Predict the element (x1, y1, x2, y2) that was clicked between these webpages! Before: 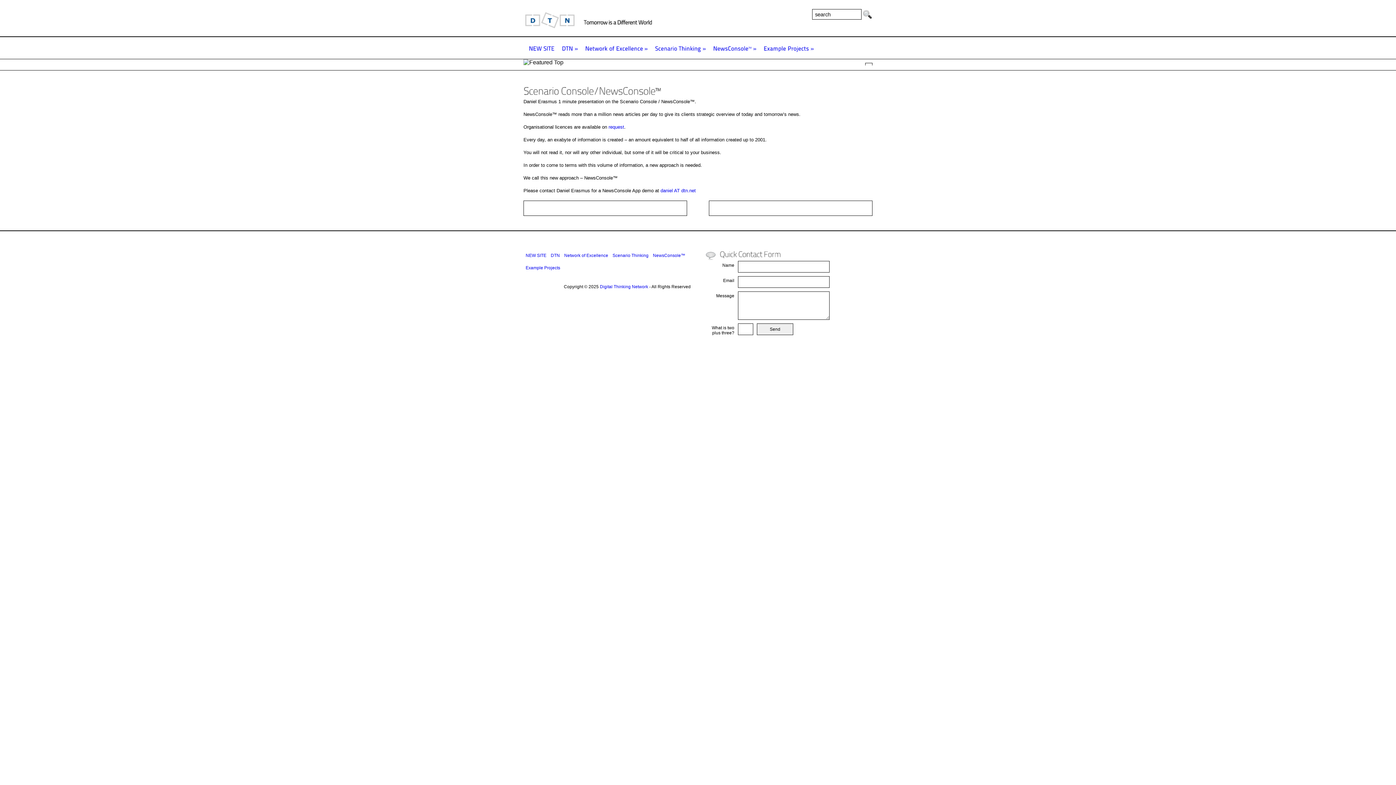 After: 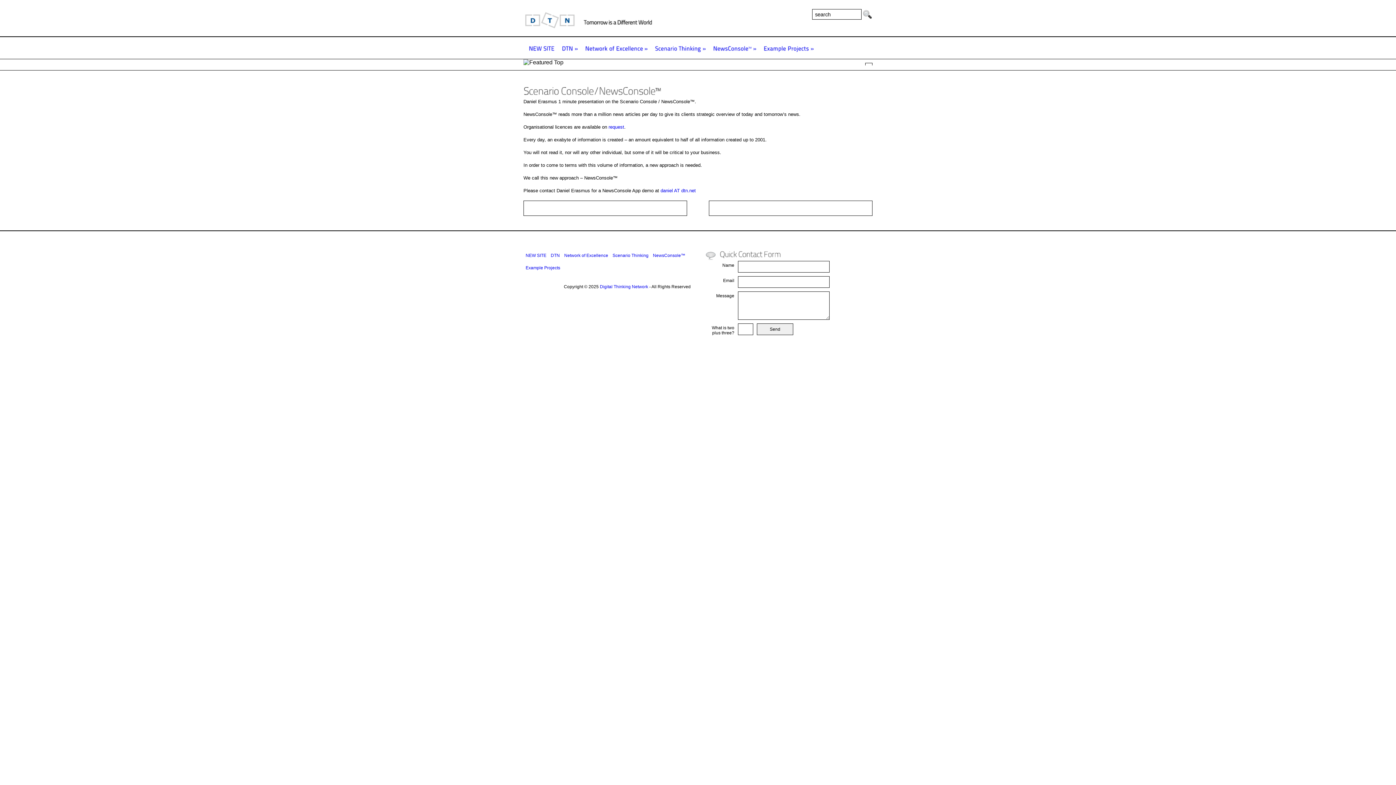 Action: bbox: (608, 124, 624, 129) label: request